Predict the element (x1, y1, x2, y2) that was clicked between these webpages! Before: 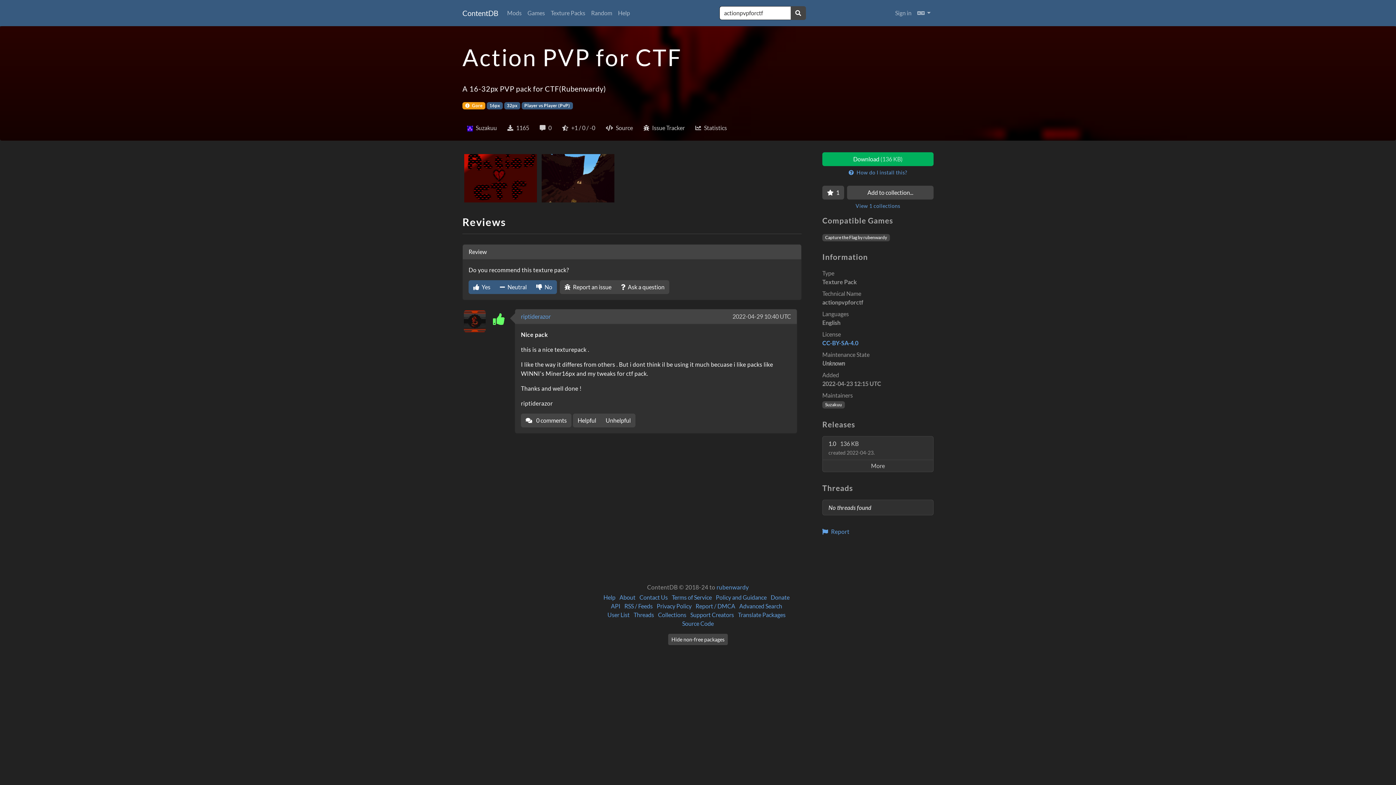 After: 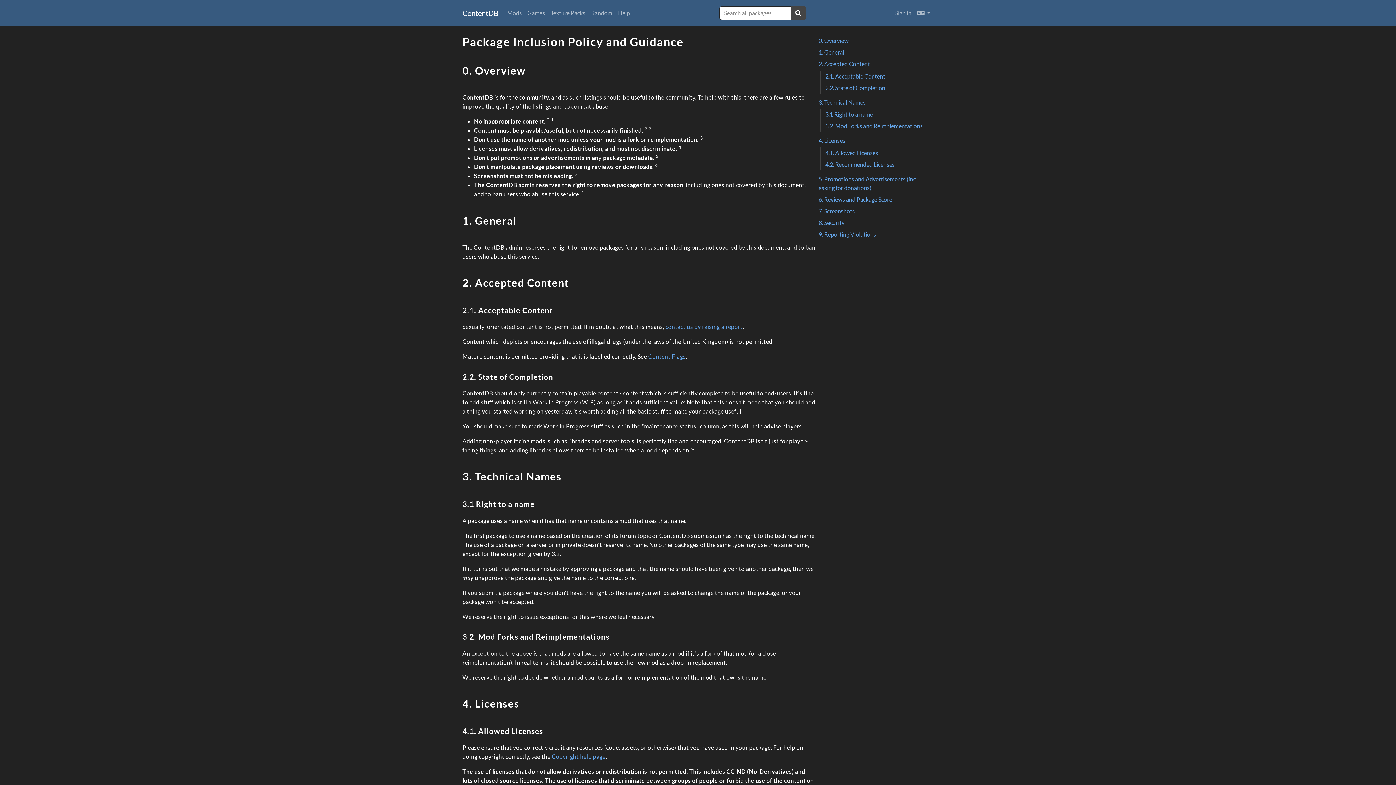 Action: label: Policy and Guidance bbox: (716, 594, 766, 601)